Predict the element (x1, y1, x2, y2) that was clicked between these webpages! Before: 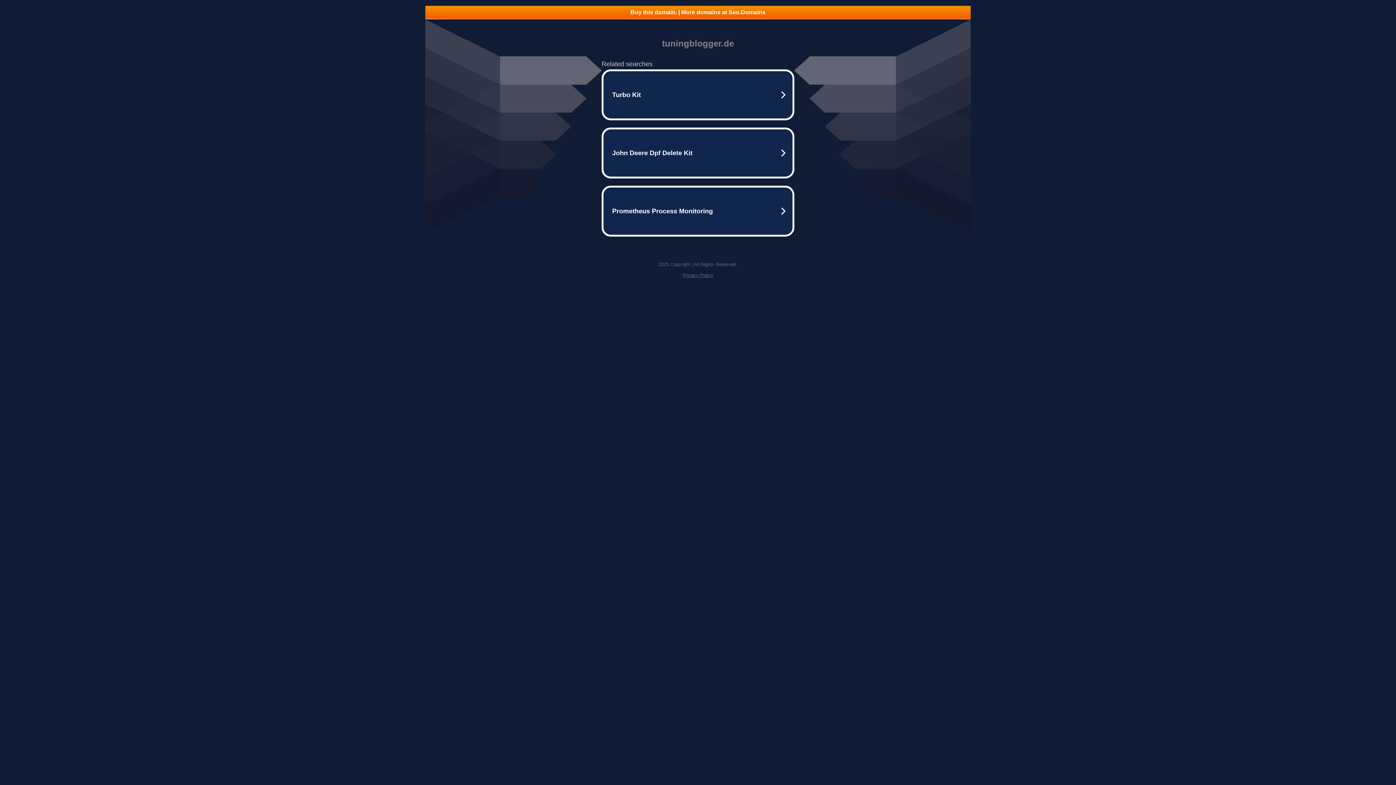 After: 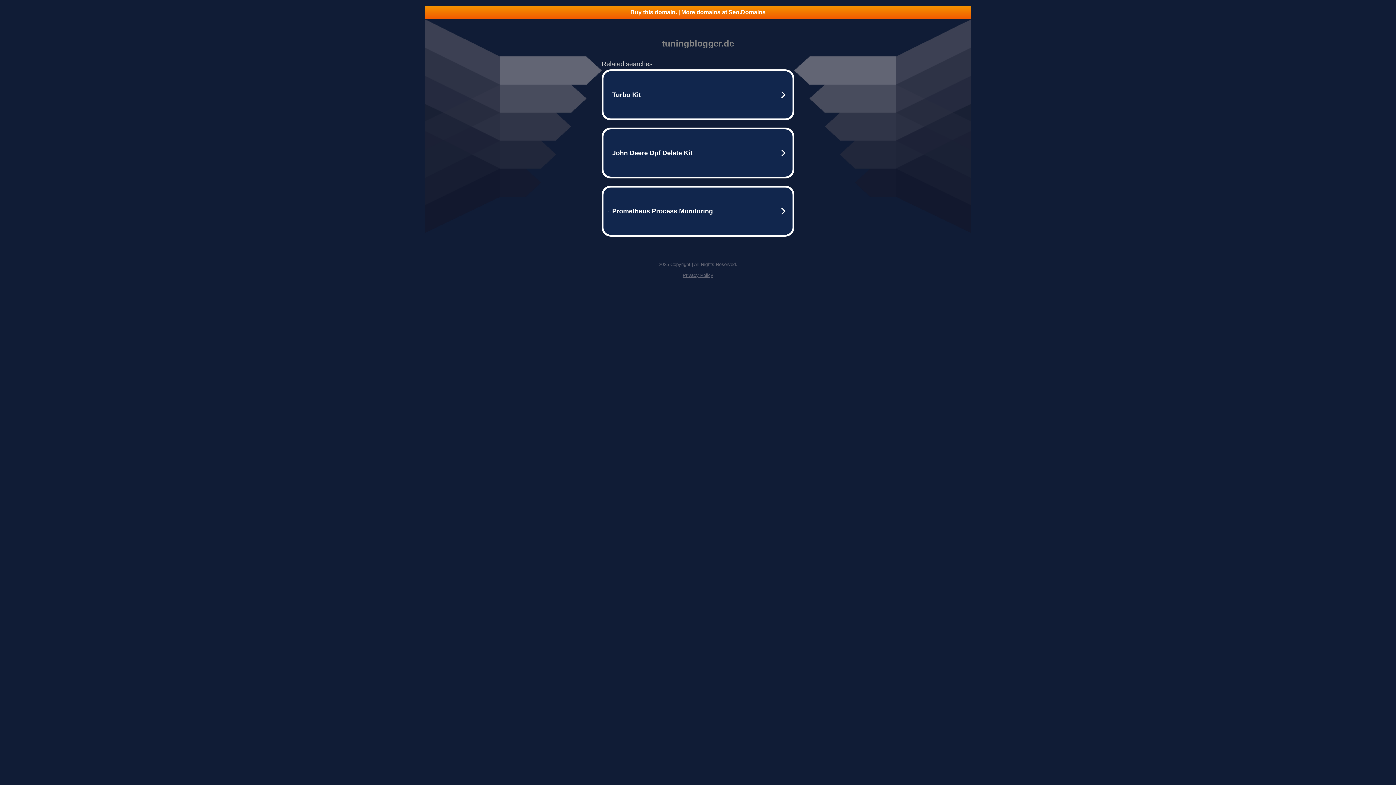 Action: label: Privacy Policy bbox: (682, 272, 713, 278)